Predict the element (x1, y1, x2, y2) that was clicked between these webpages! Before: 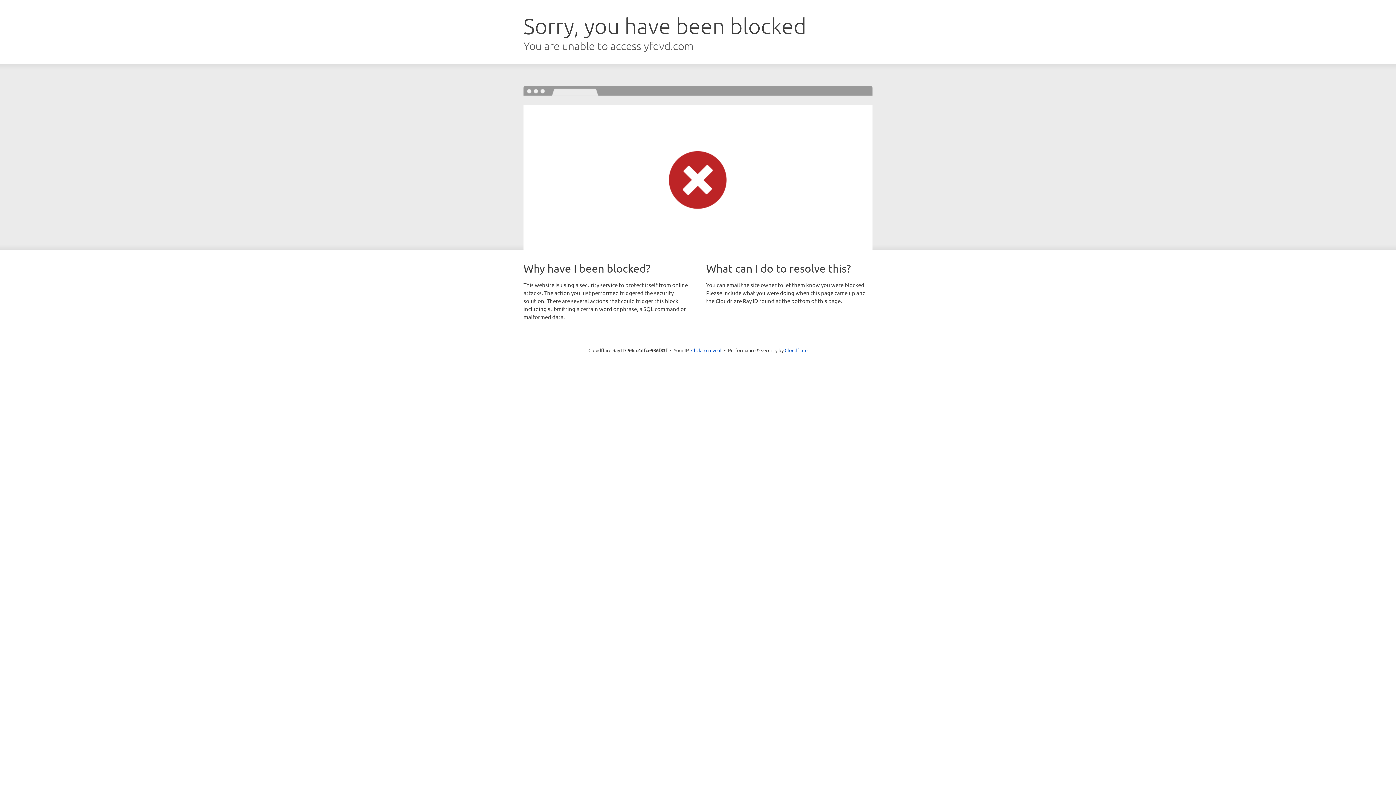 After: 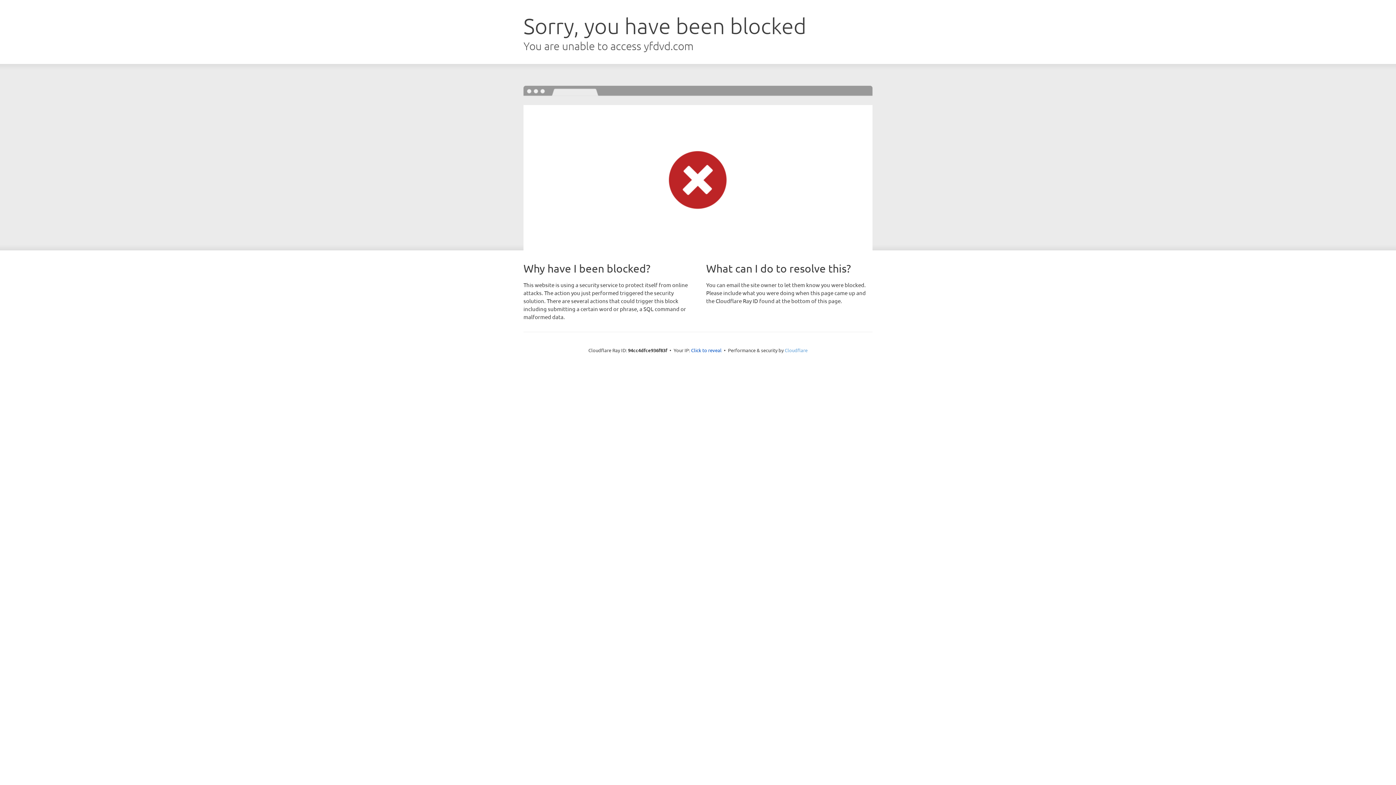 Action: bbox: (784, 347, 807, 353) label: Cloudflare